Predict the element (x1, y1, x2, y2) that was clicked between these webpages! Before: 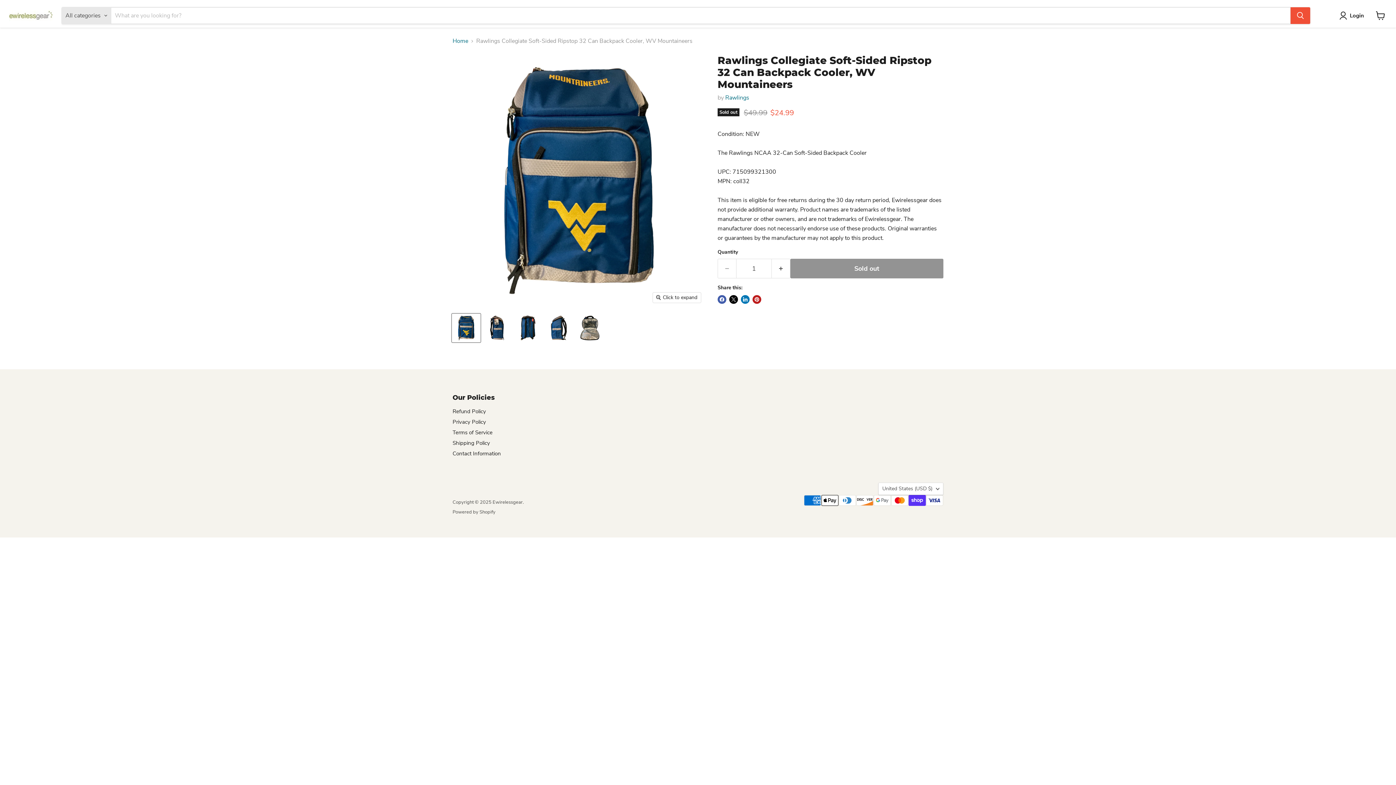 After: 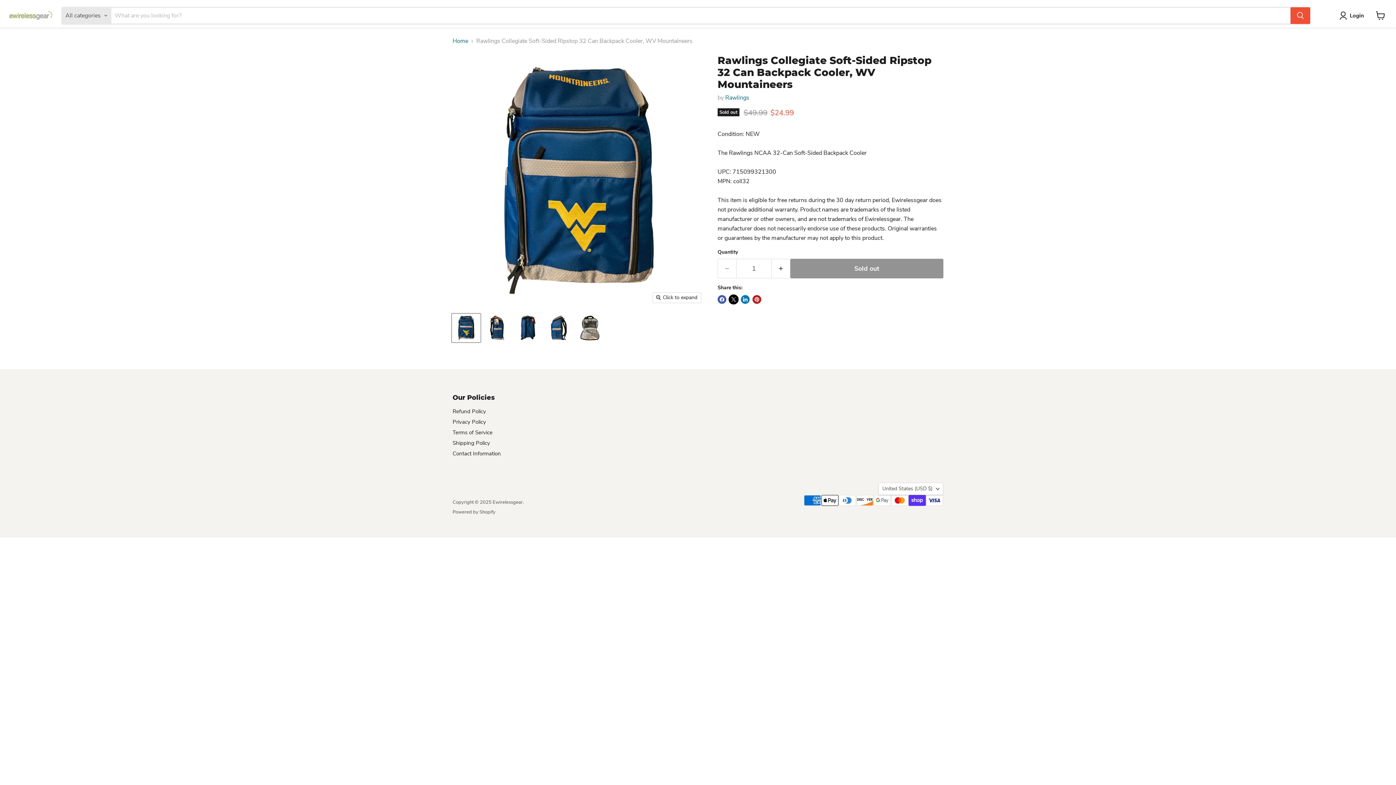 Action: label: Share on X bbox: (729, 295, 738, 304)